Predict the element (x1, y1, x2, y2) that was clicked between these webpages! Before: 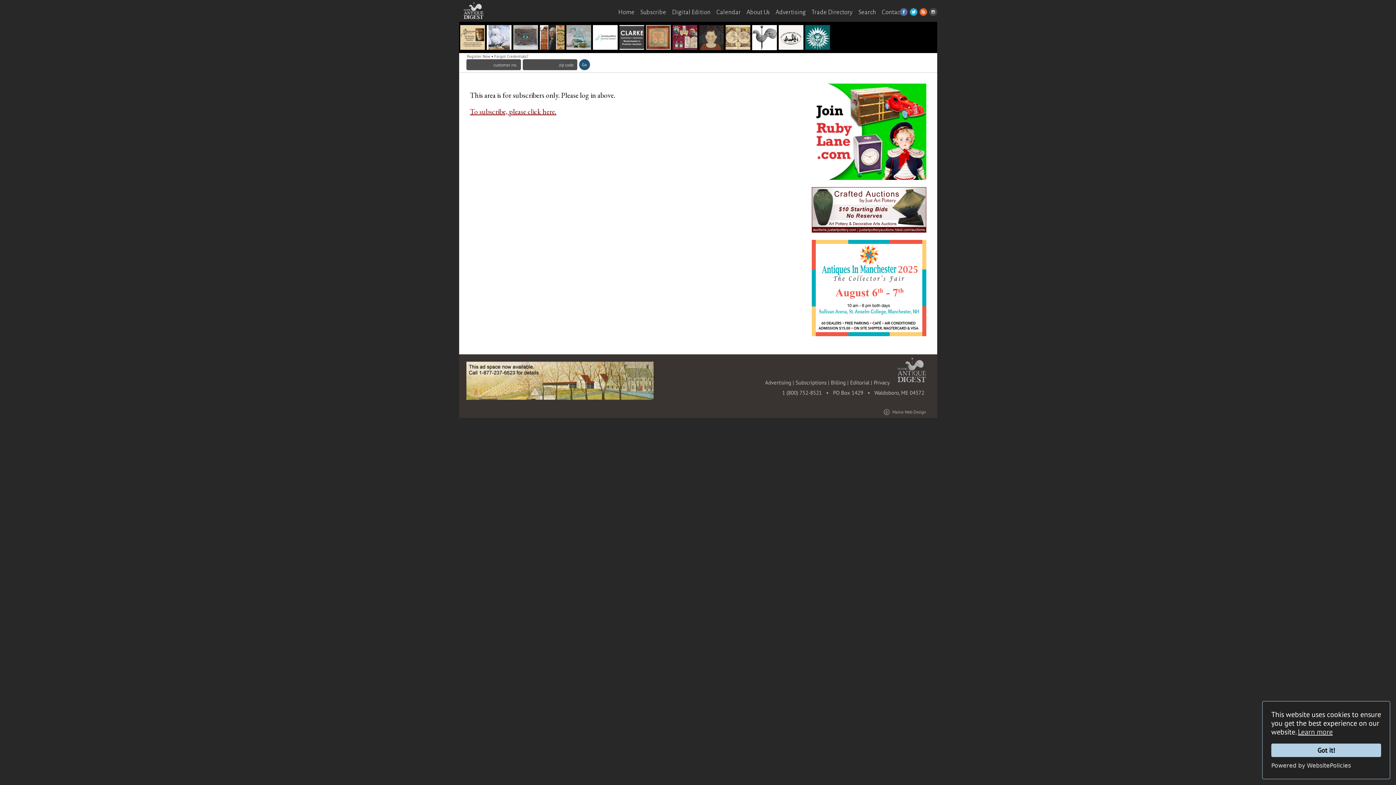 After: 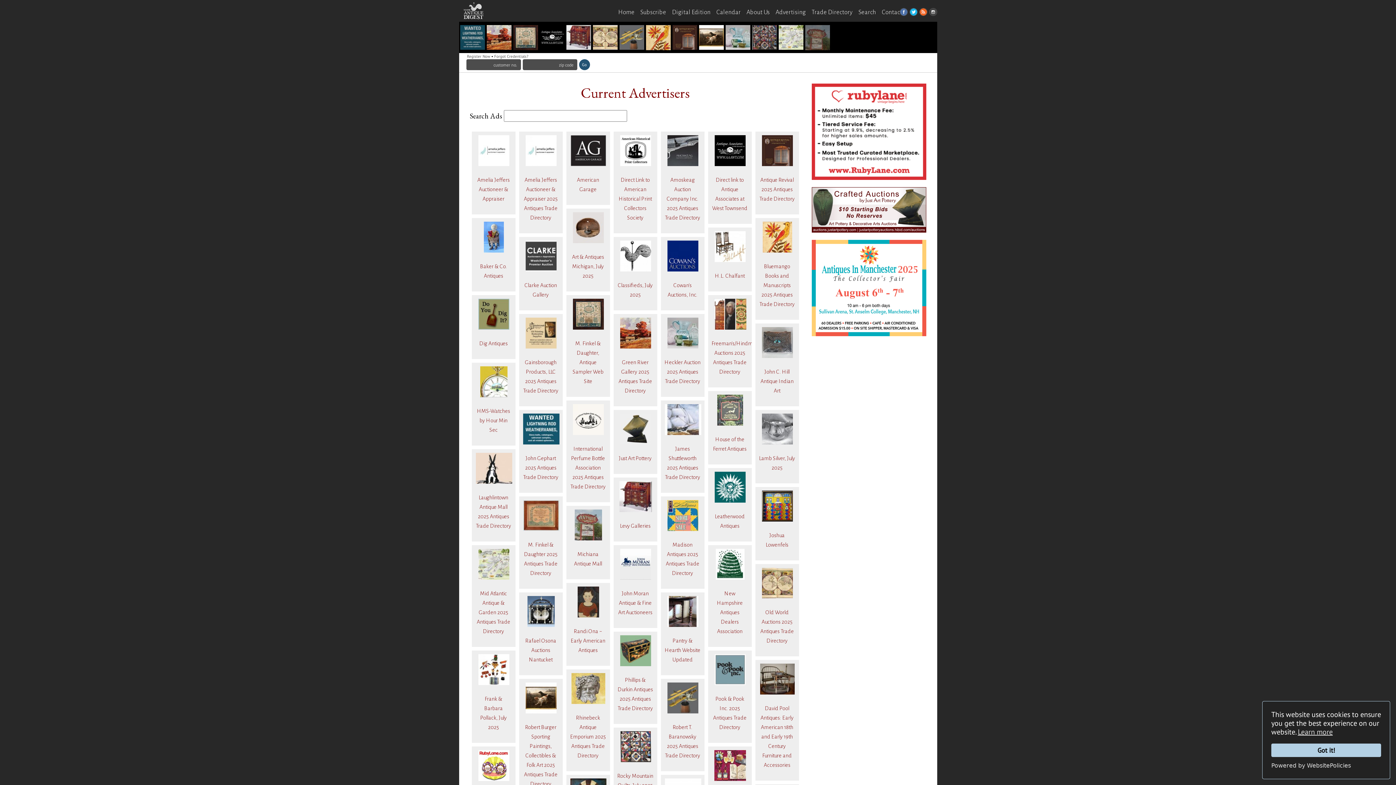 Action: bbox: (470, 18, 484, 33)